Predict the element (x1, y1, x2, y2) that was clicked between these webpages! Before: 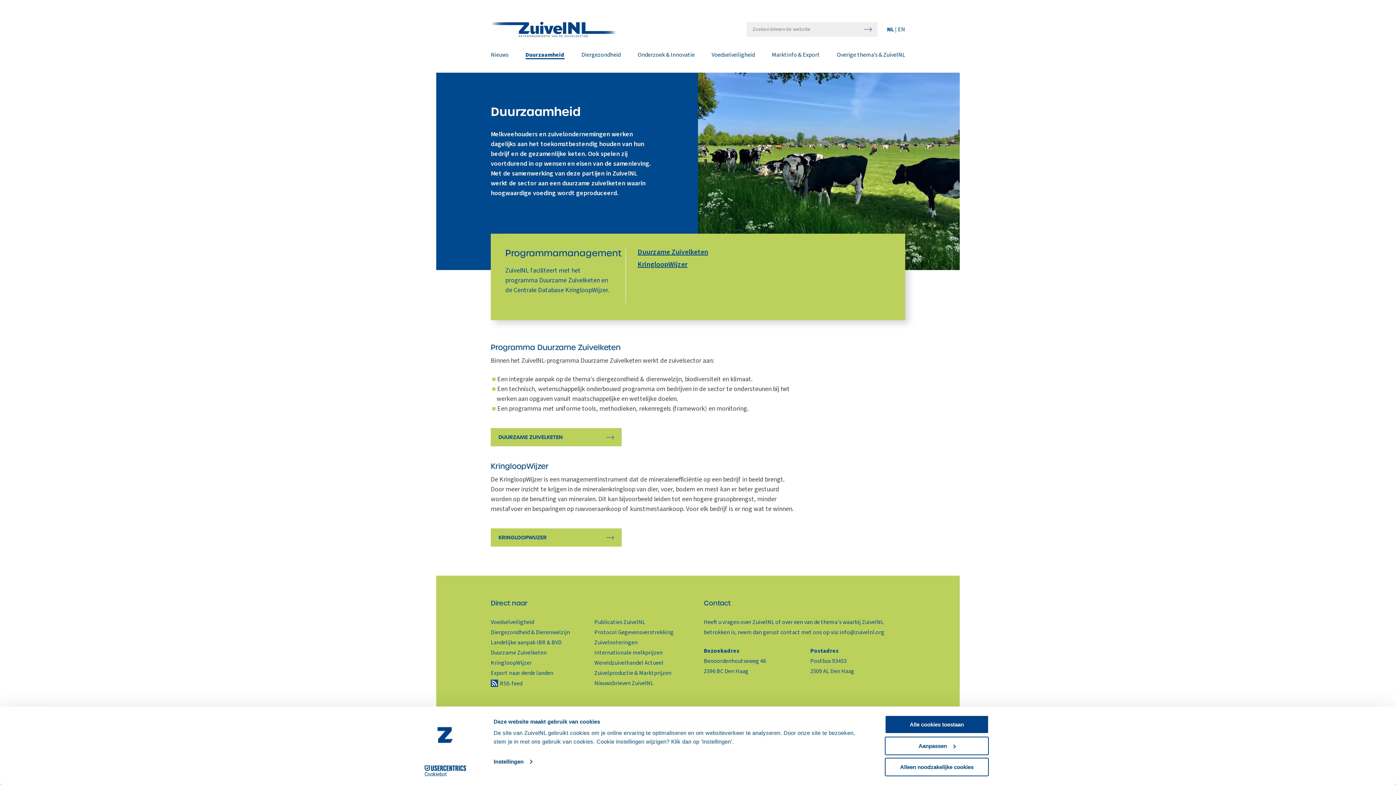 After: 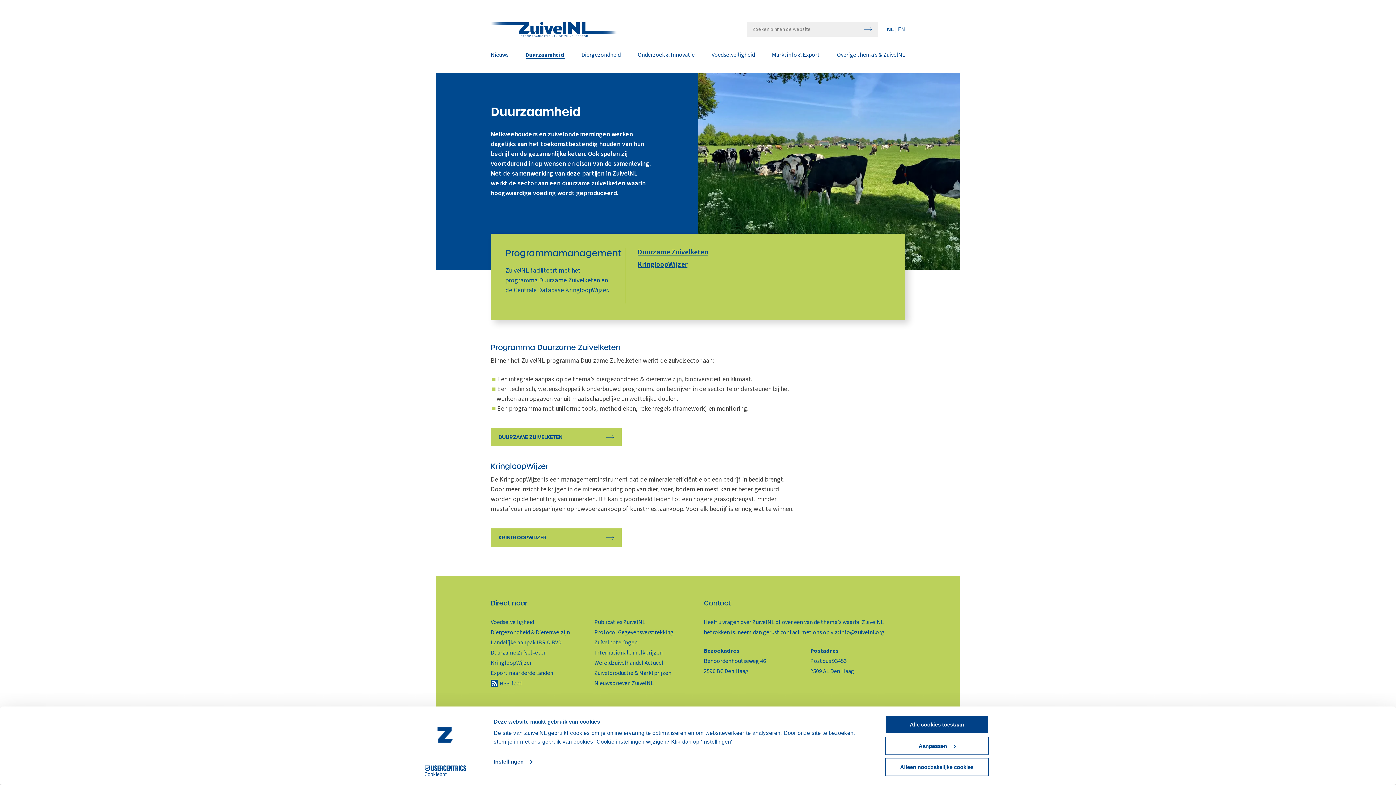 Action: label: Cookiebot - opens in a new window bbox: (413, 765, 477, 776)